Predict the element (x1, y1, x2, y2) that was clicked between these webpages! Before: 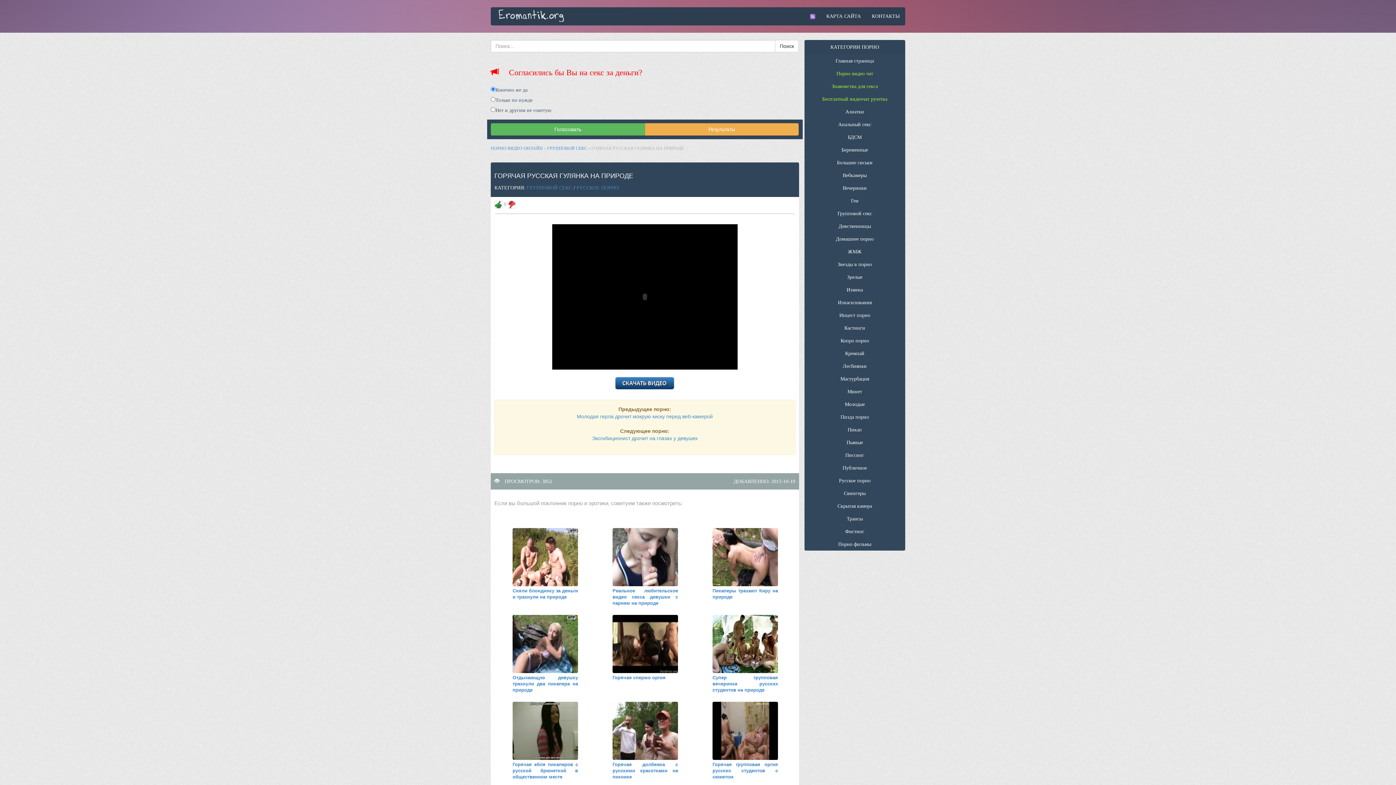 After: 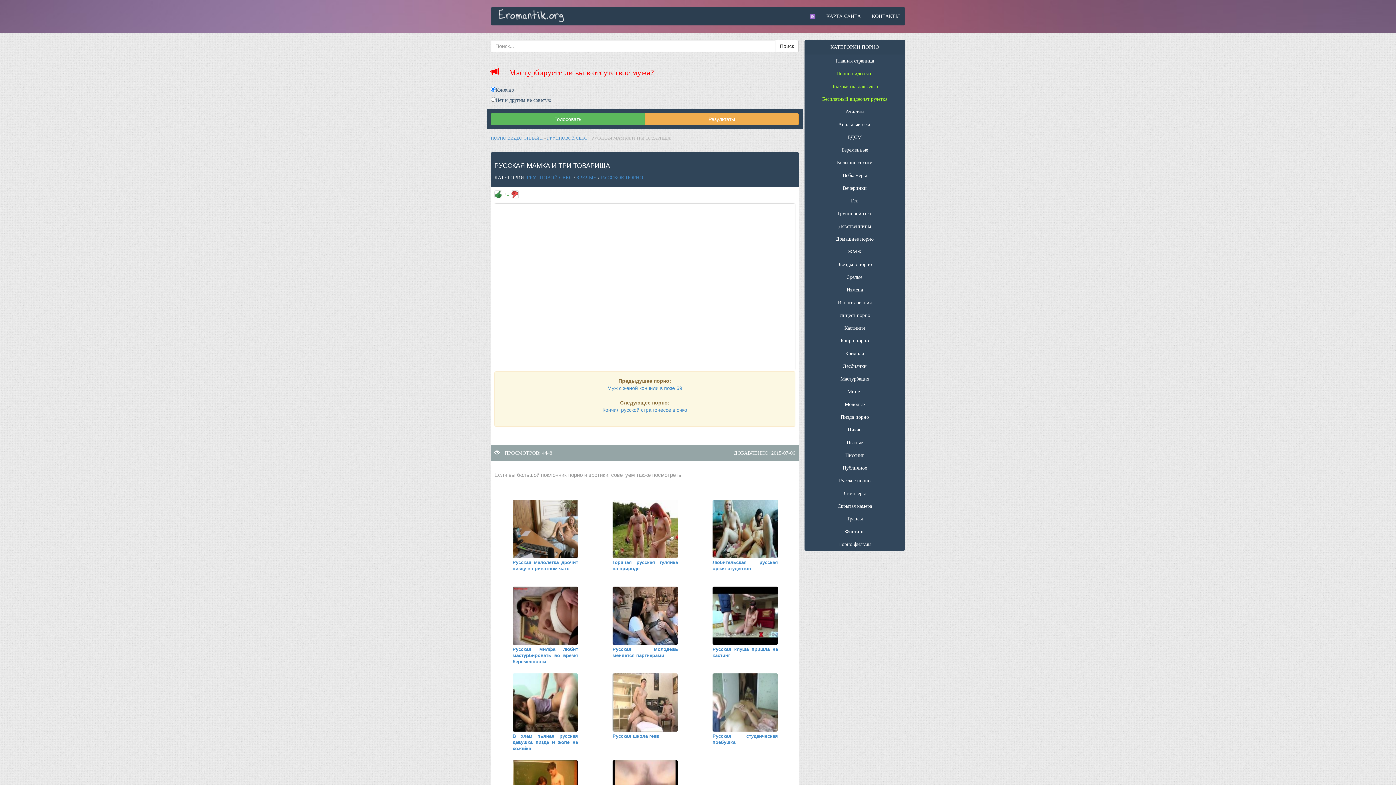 Action: label: 
Русская мамка и три товарища bbox: (612, 658, 678, 703)